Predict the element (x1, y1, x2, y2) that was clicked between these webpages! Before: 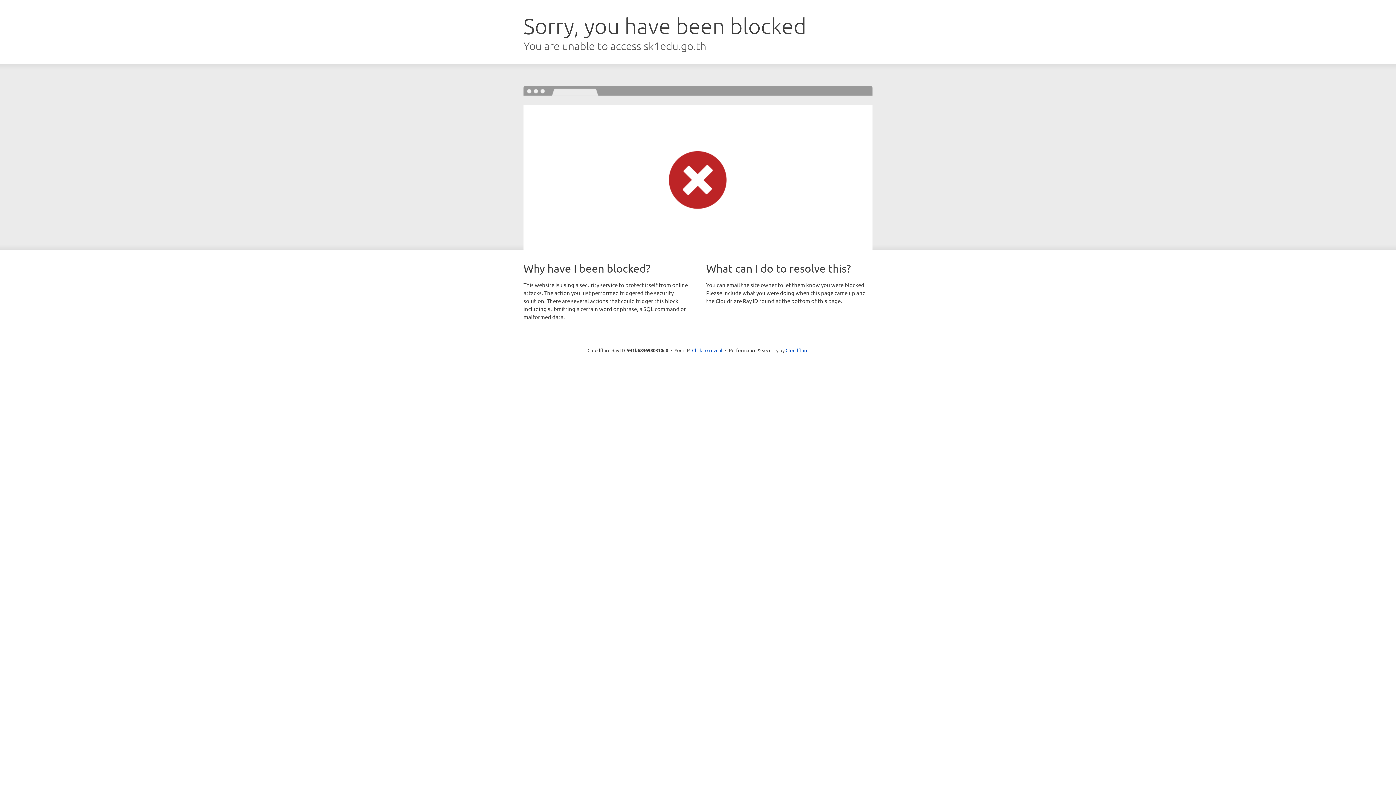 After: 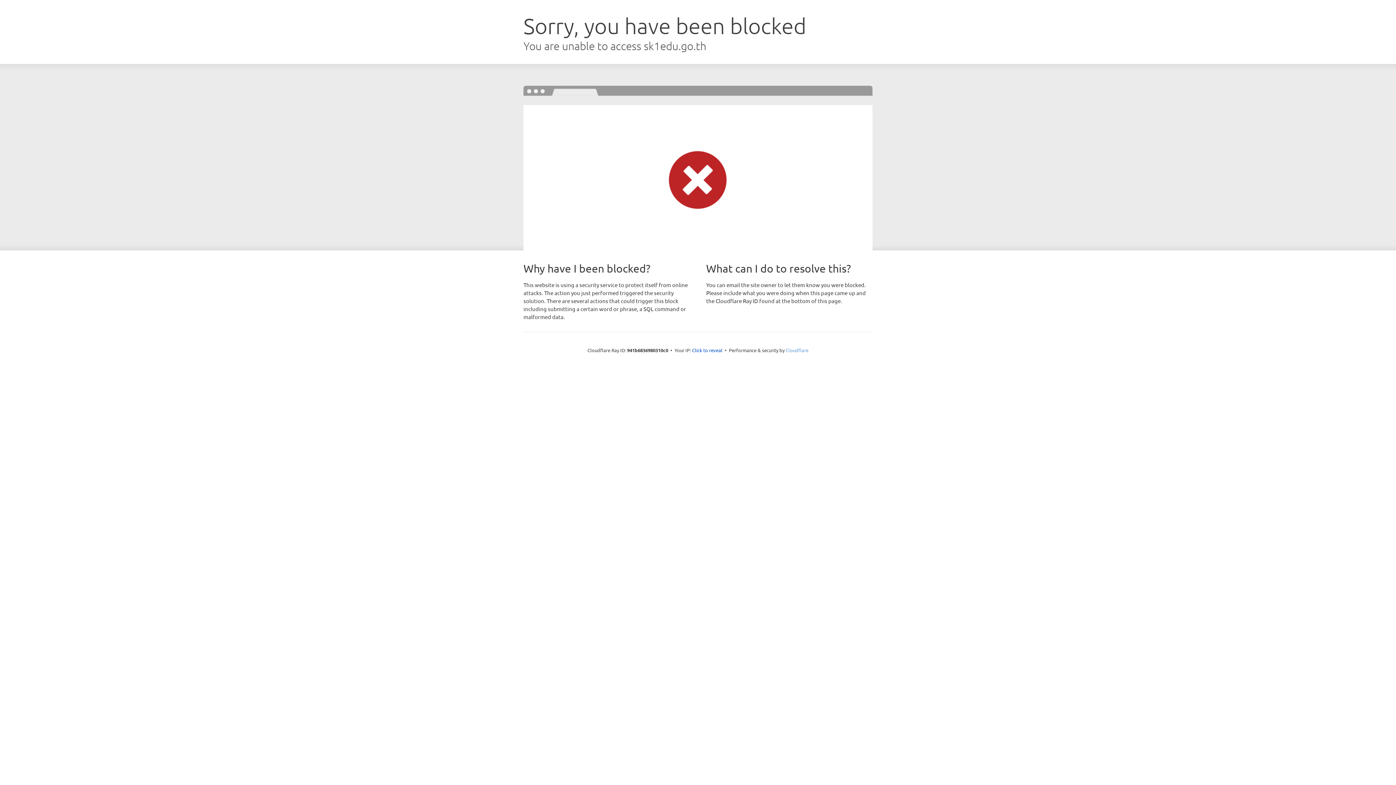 Action: bbox: (785, 347, 808, 353) label: Cloudflare